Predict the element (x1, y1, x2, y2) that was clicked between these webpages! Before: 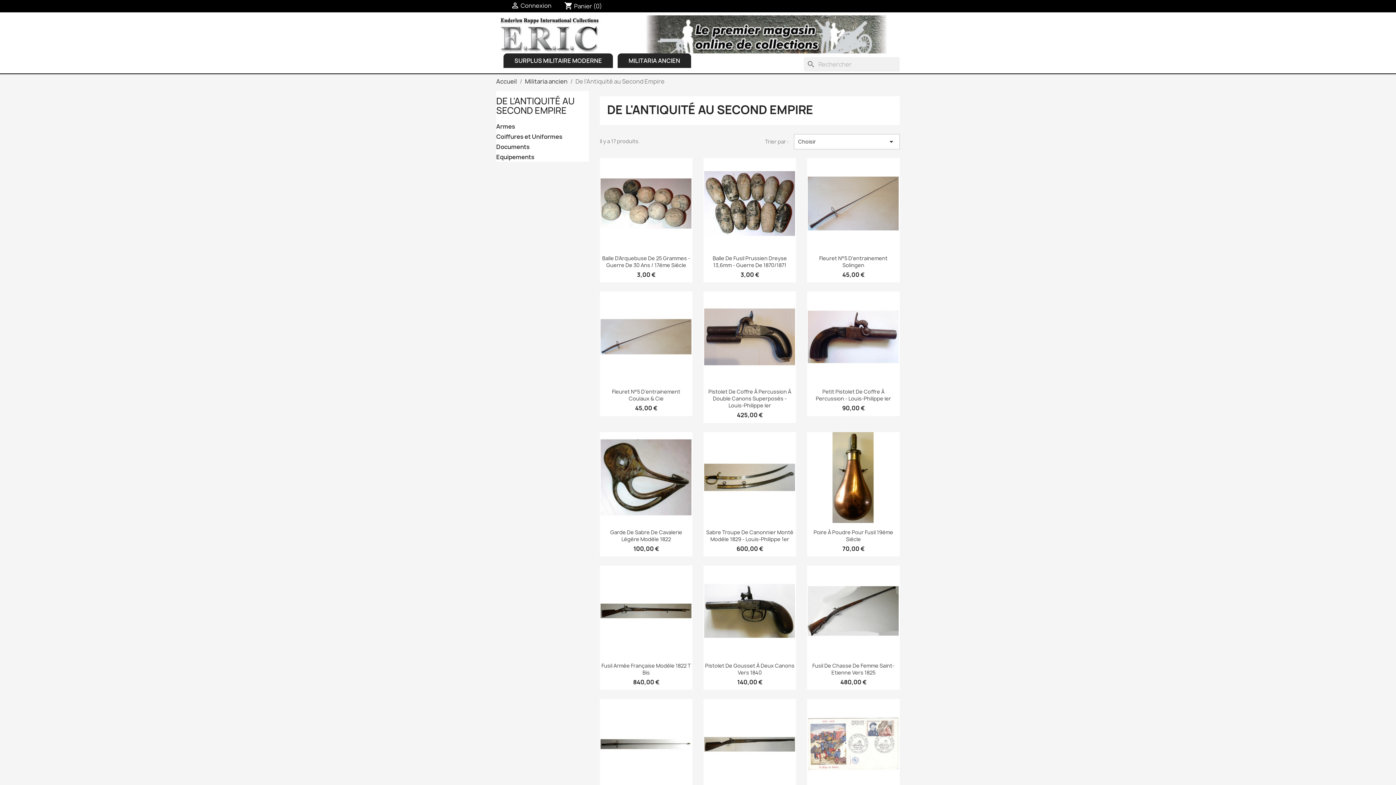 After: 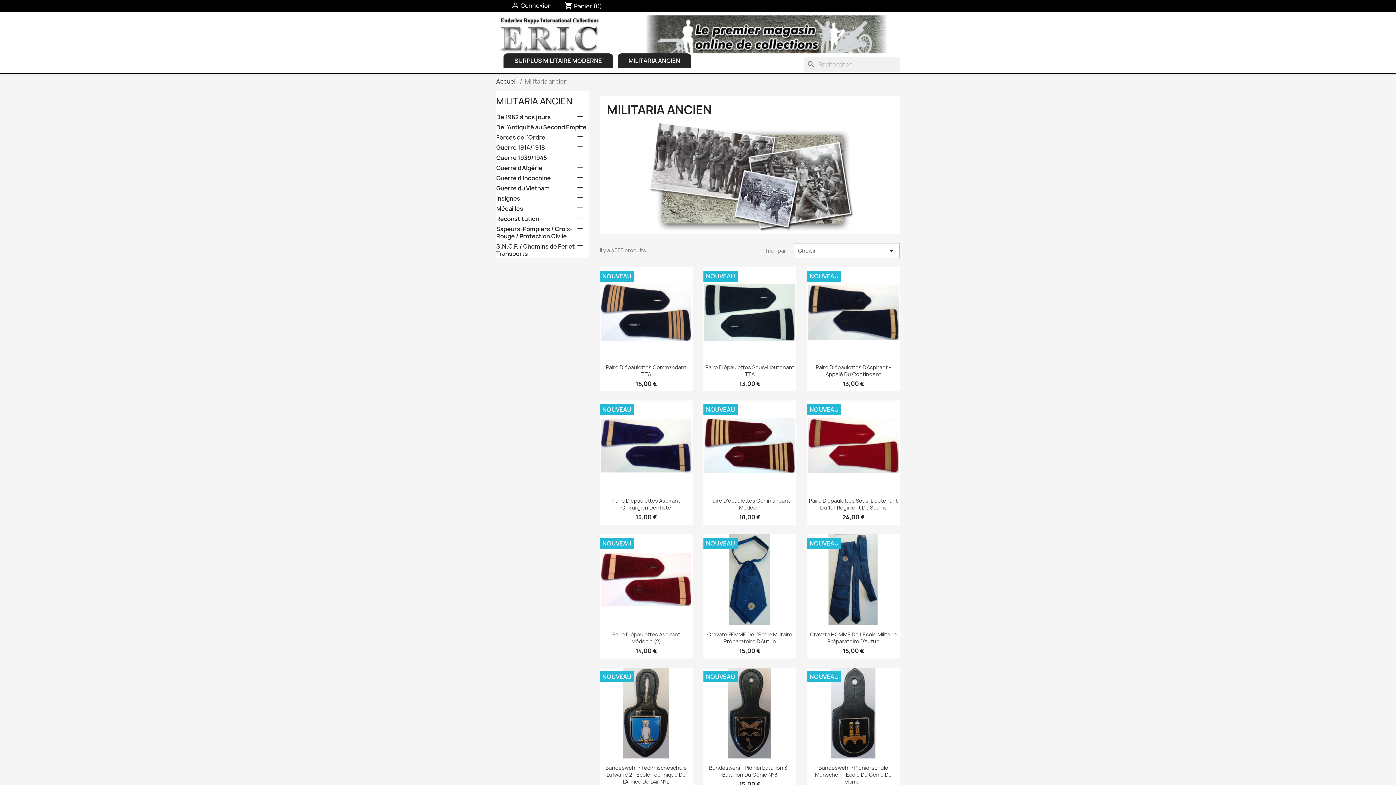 Action: label: Militaria ancien bbox: (525, 77, 567, 85)